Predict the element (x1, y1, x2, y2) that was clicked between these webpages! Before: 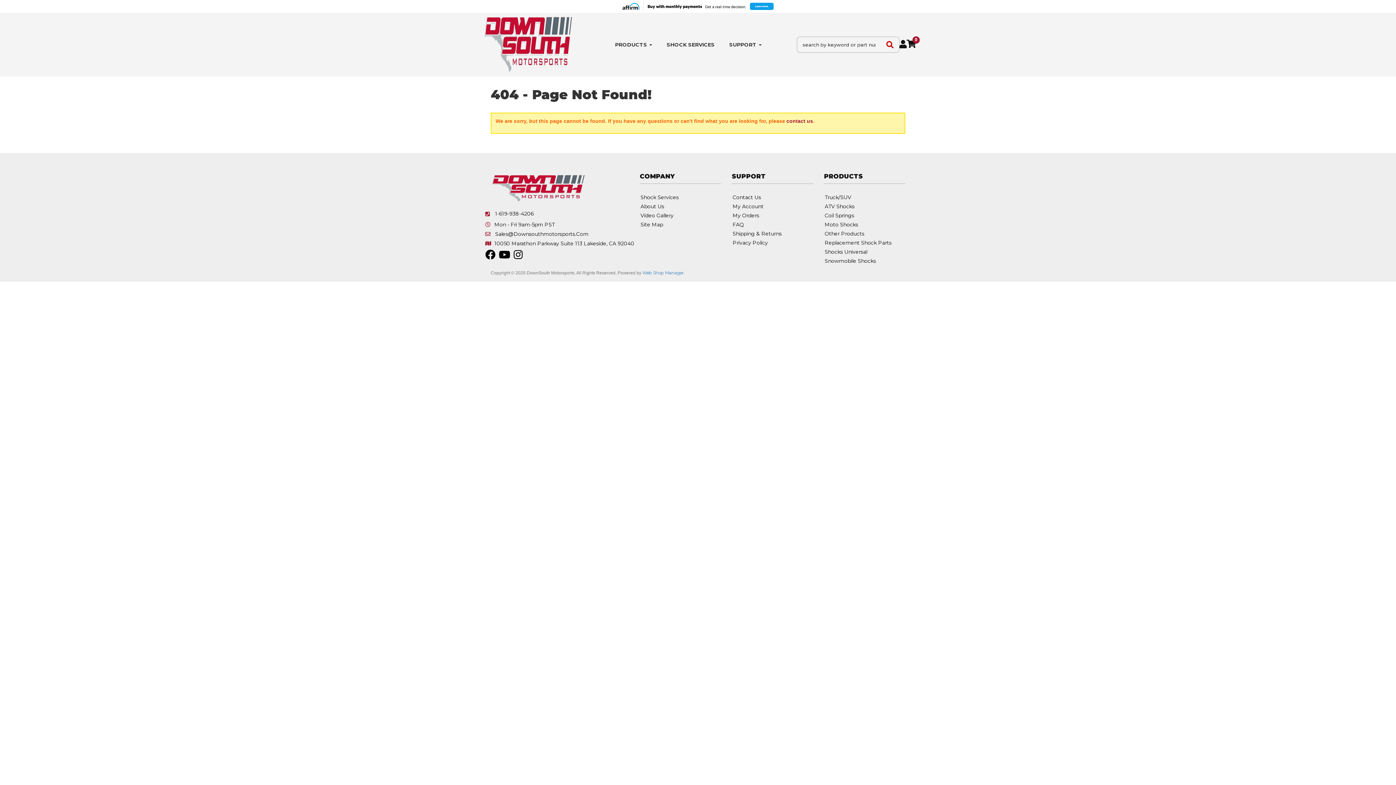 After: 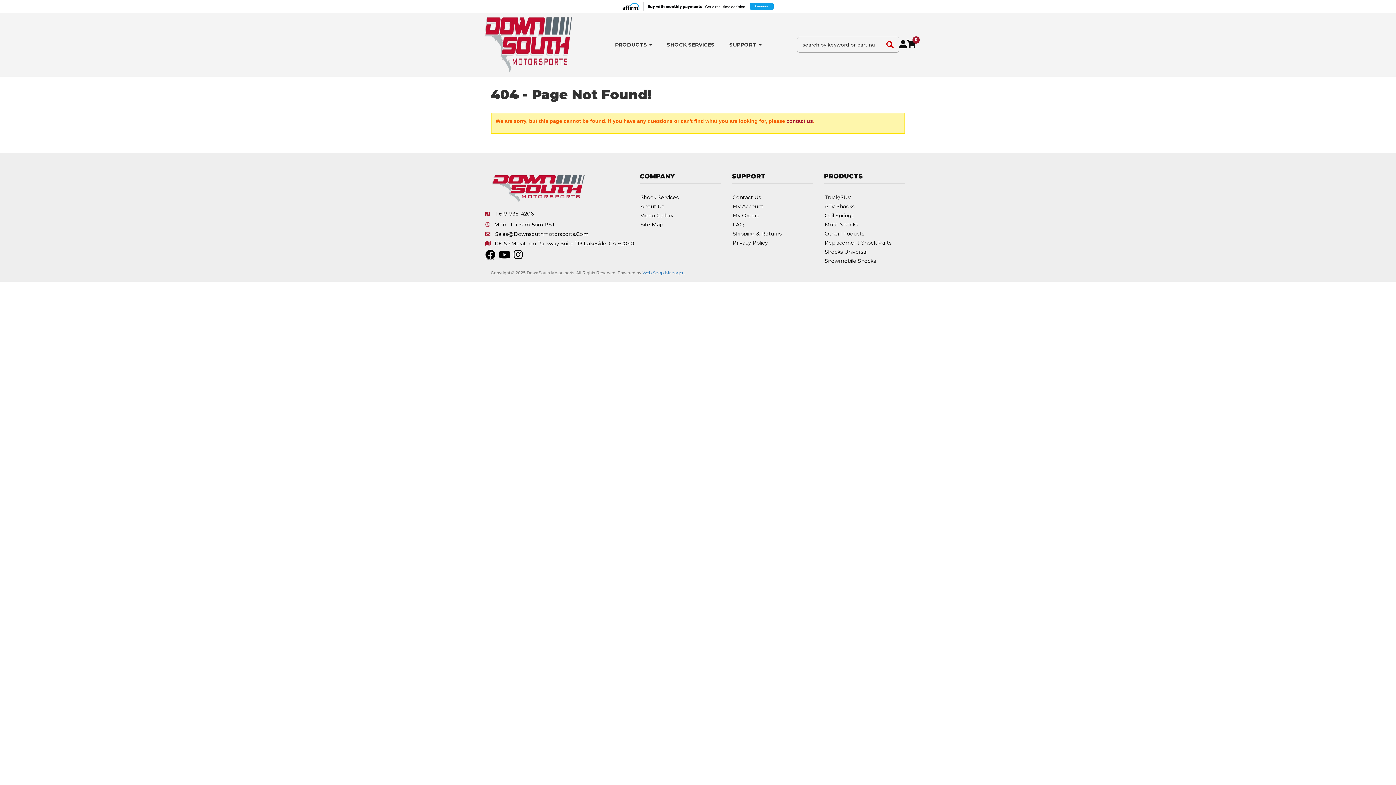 Action: bbox: (485, 253, 495, 260)